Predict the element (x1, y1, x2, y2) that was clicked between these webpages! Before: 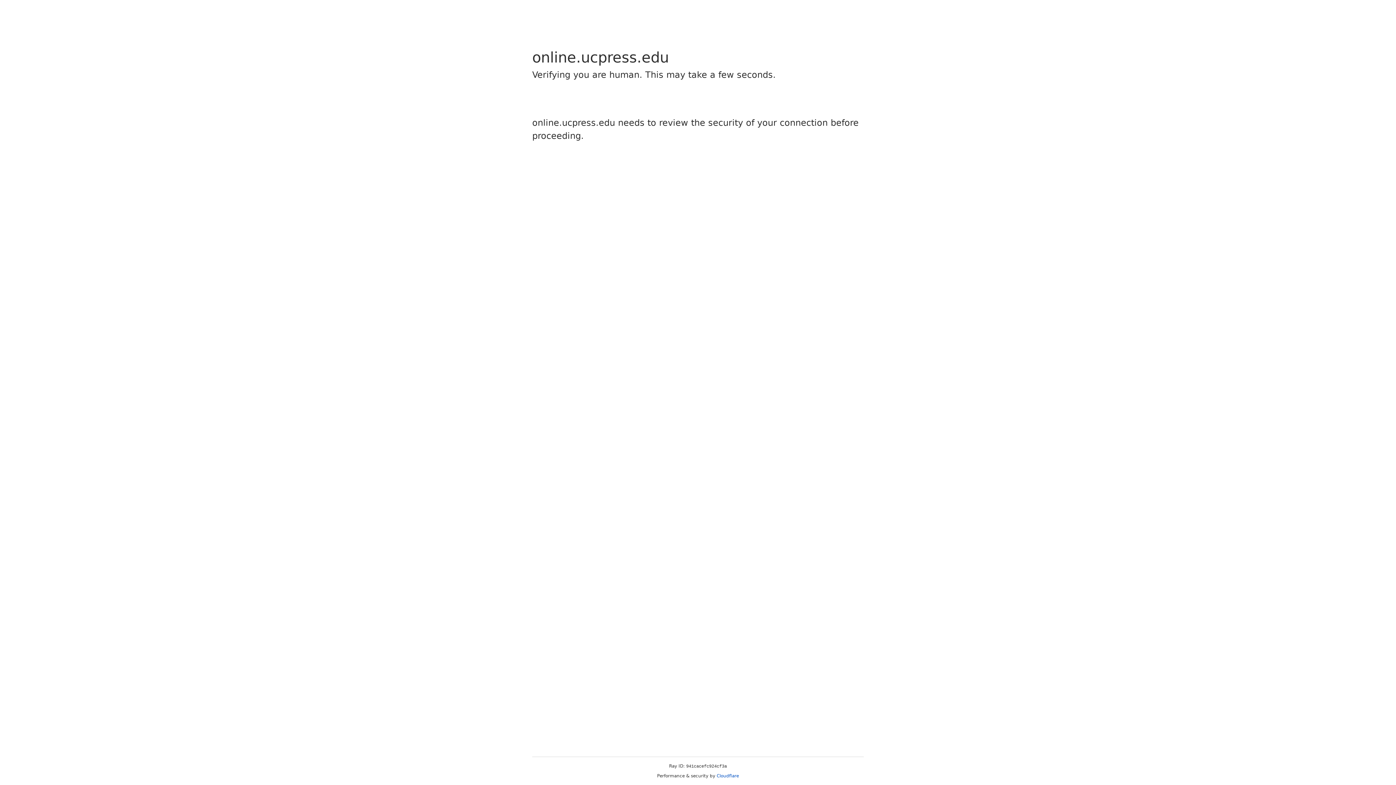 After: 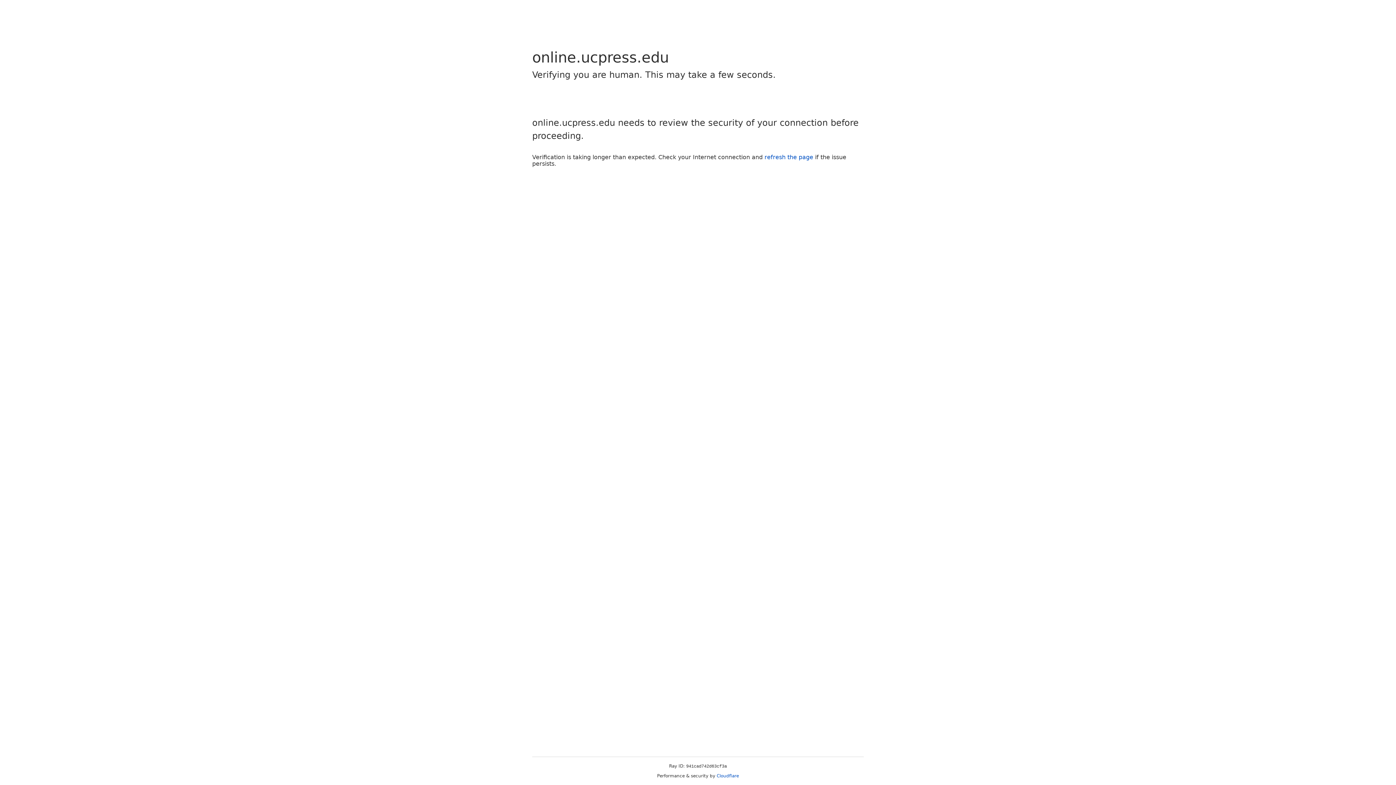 Action: label: Cloudflare bbox: (716, 773, 739, 778)